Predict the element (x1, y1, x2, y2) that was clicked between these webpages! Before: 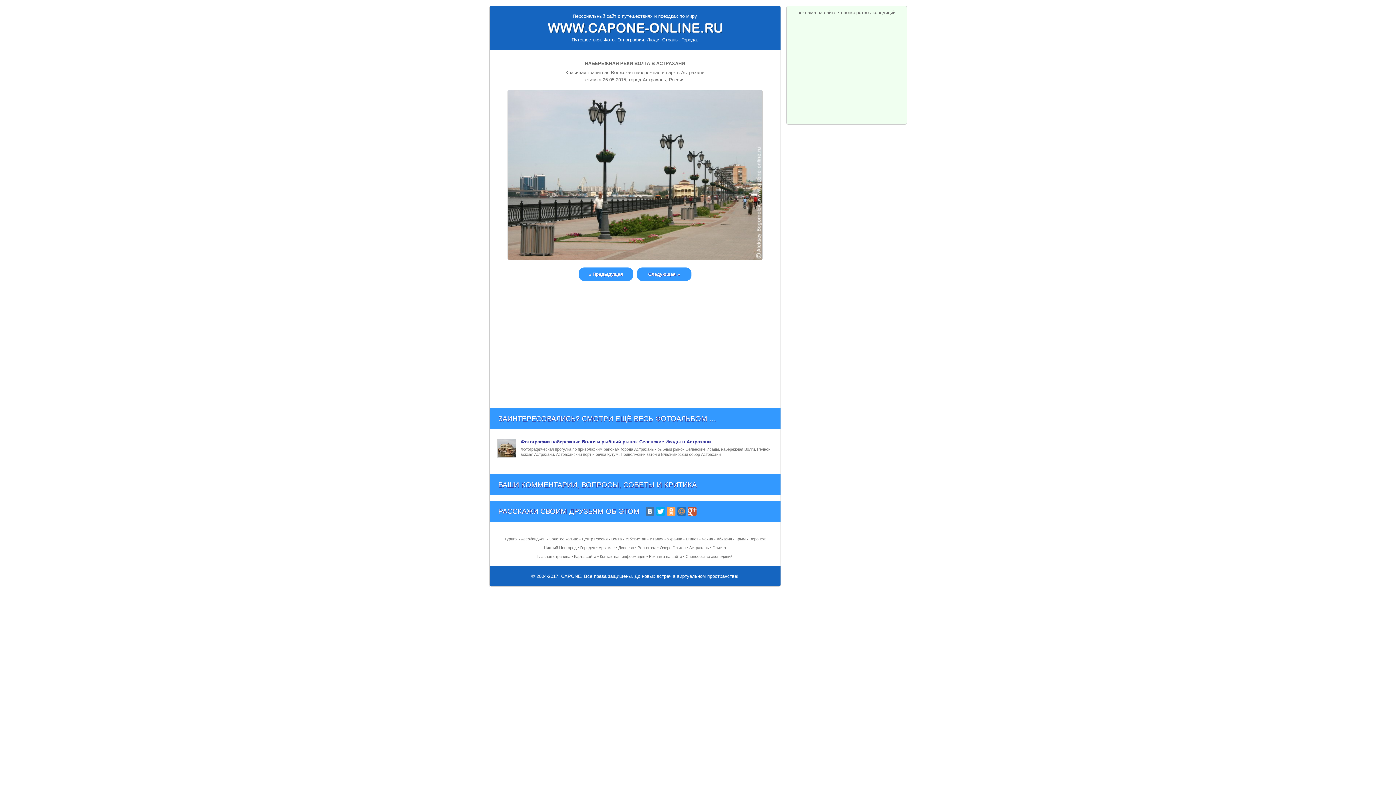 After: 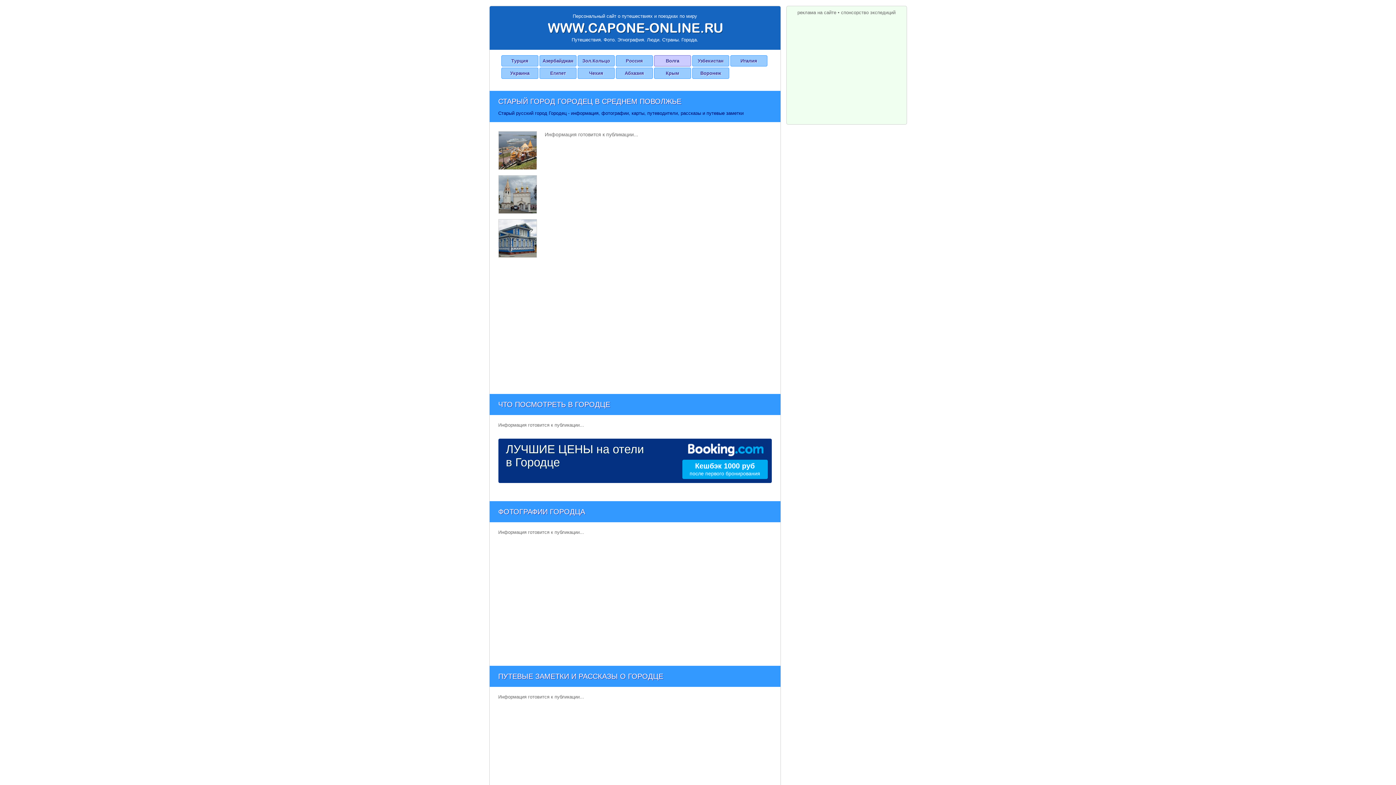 Action: label: Городец bbox: (580, 545, 595, 550)